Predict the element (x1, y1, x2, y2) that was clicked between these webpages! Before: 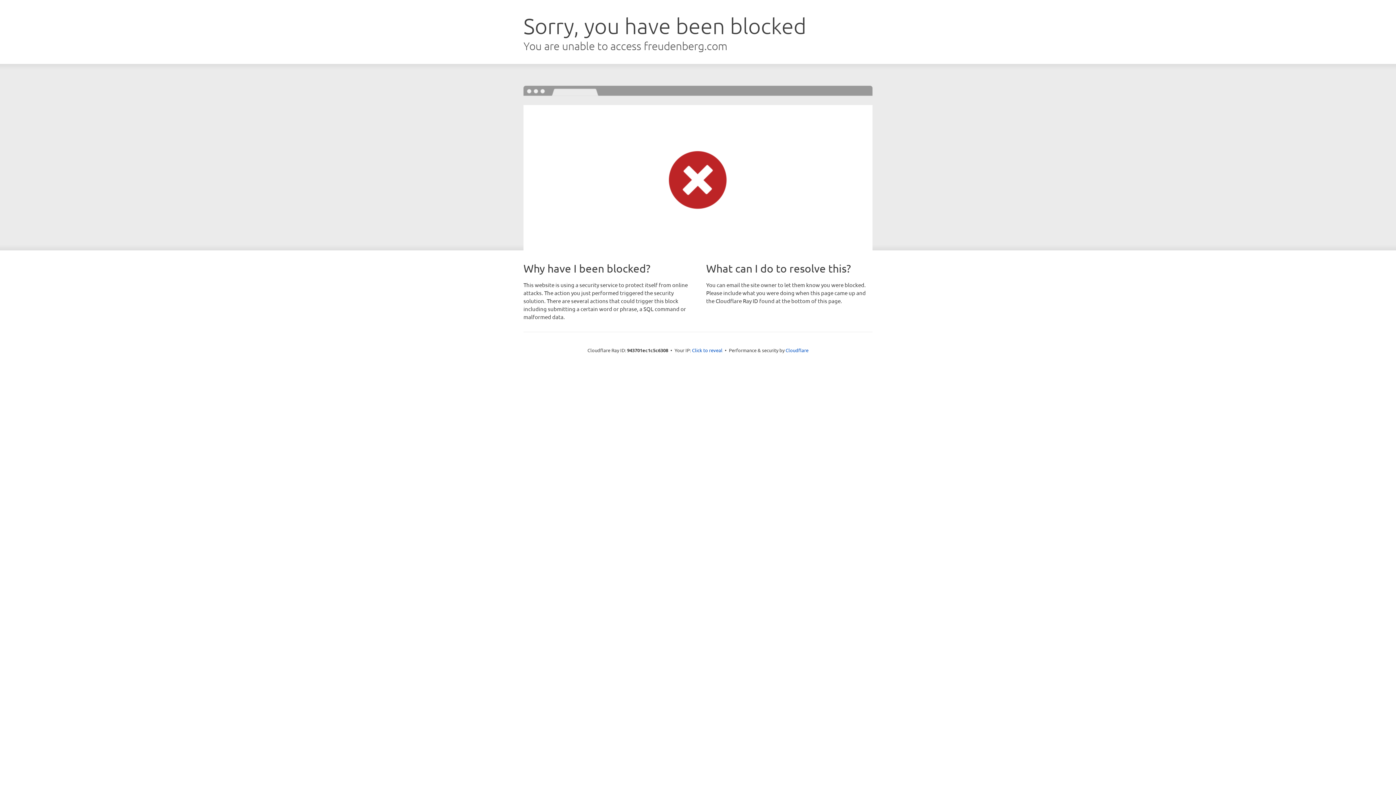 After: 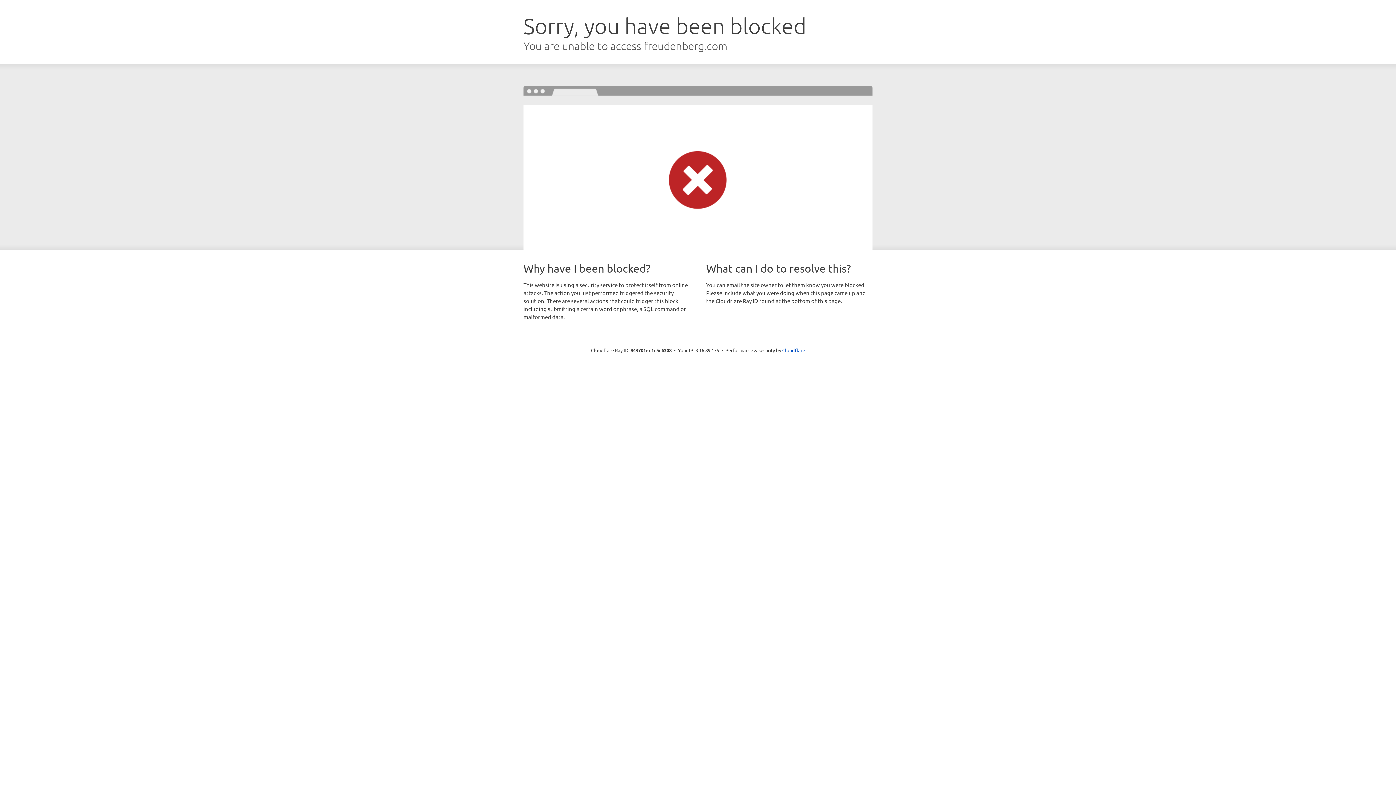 Action: bbox: (692, 346, 722, 353) label: Click to reveal